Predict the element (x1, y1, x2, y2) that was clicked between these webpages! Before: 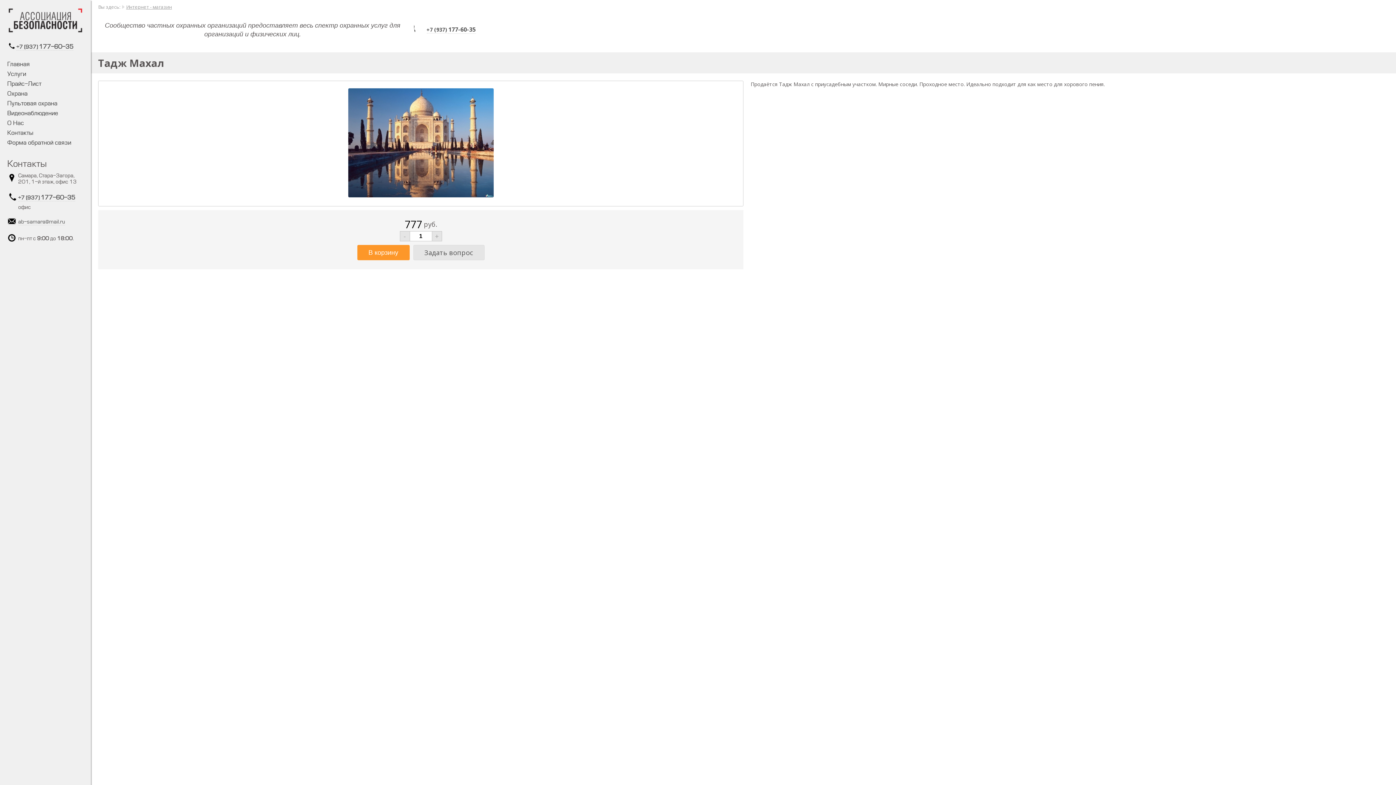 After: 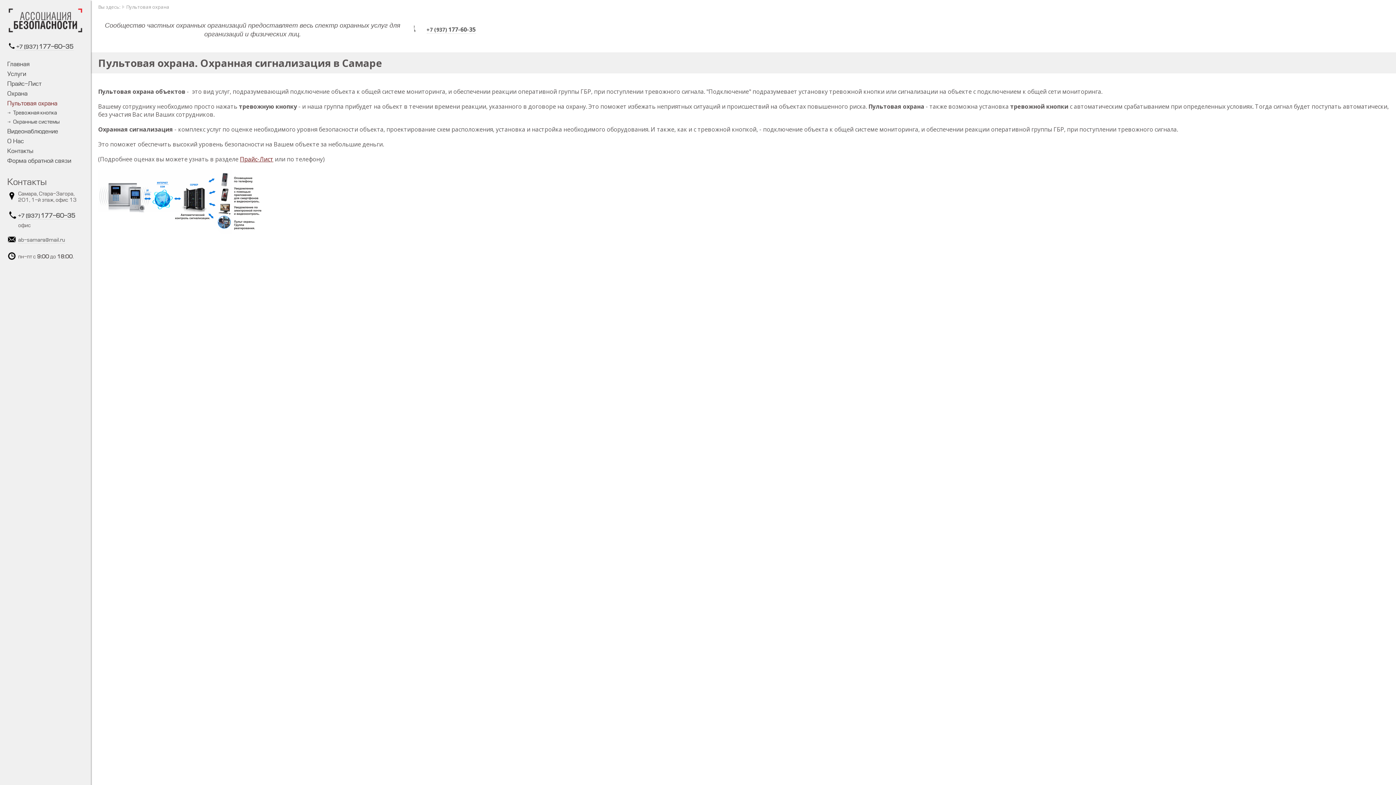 Action: bbox: (7, 98, 83, 108) label: Пультовая охрана